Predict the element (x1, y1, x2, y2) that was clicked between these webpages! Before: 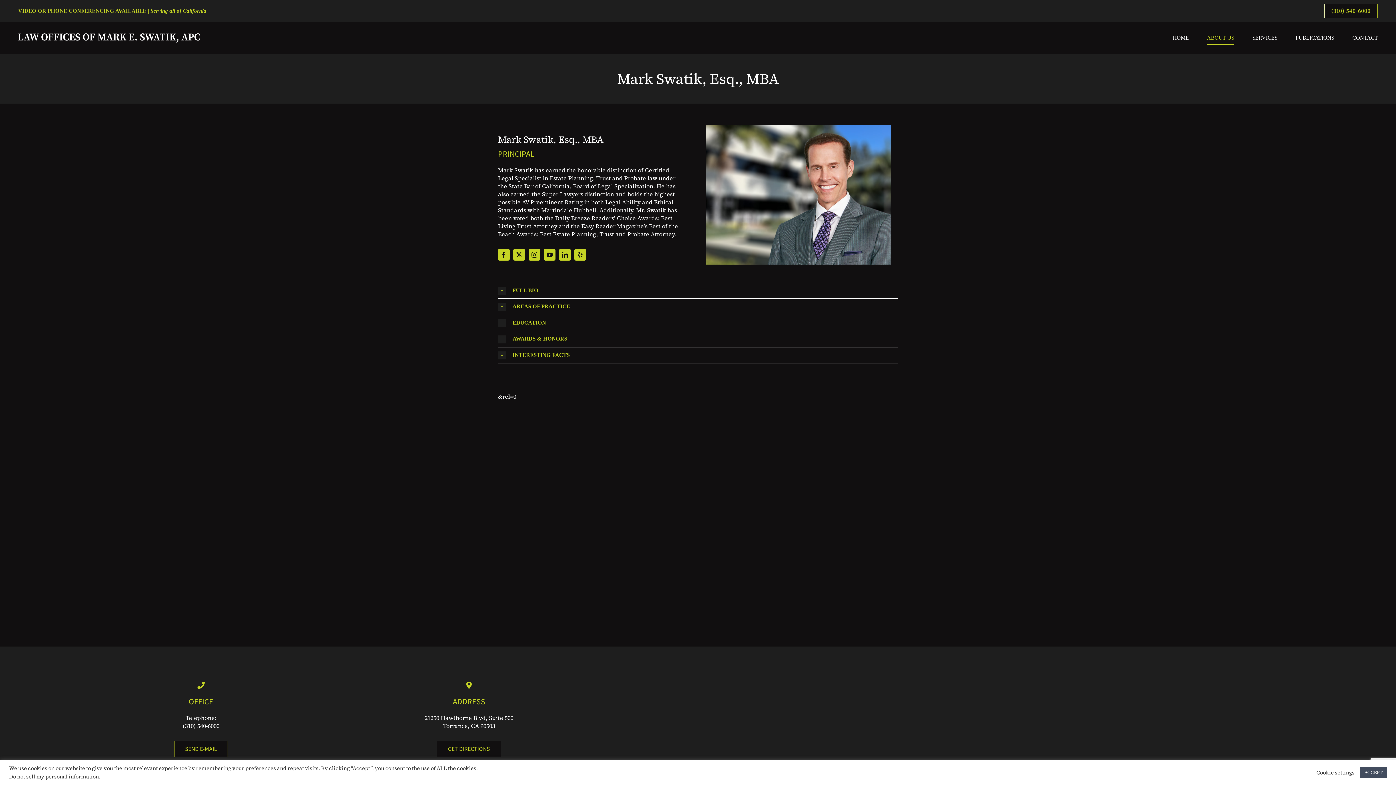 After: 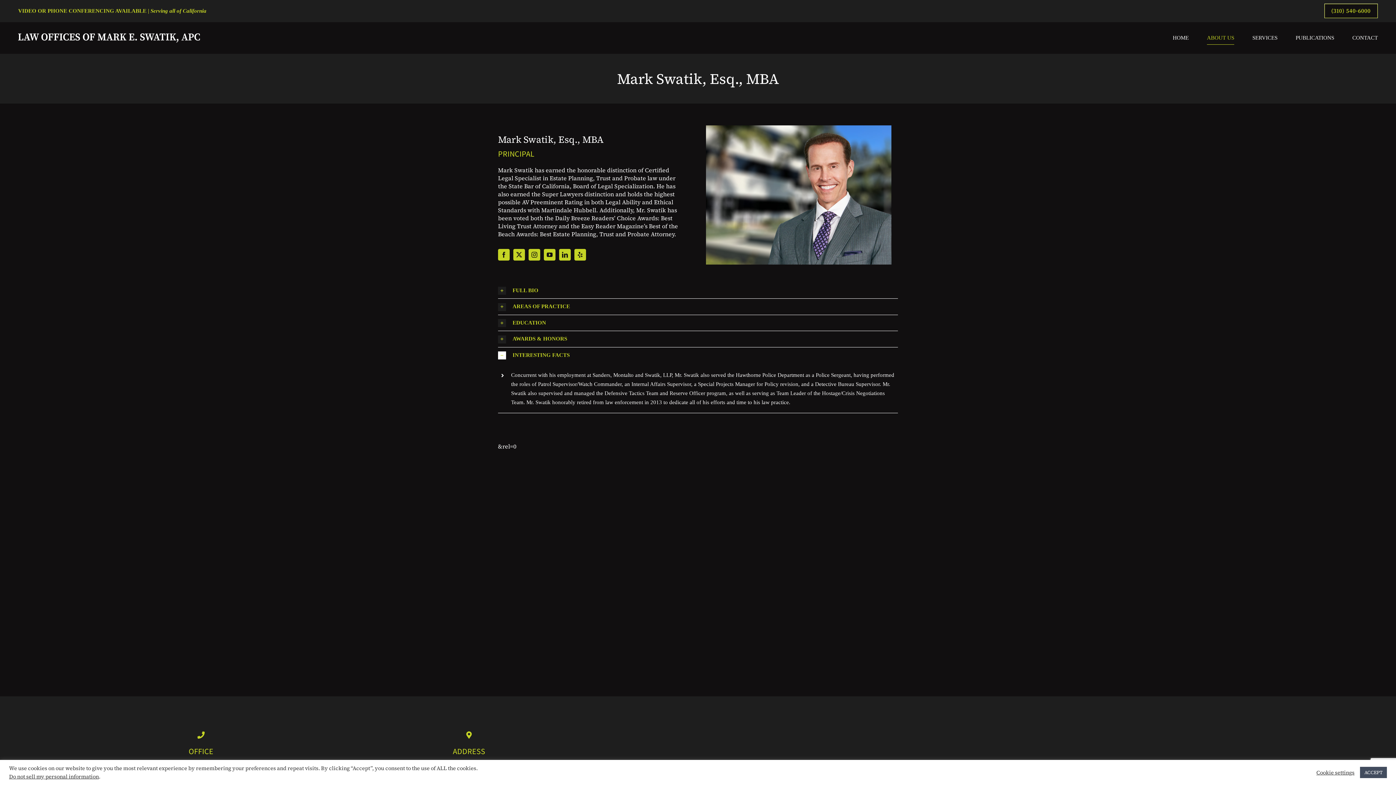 Action: bbox: (498, 347, 898, 363) label: INTERESTING FACTS